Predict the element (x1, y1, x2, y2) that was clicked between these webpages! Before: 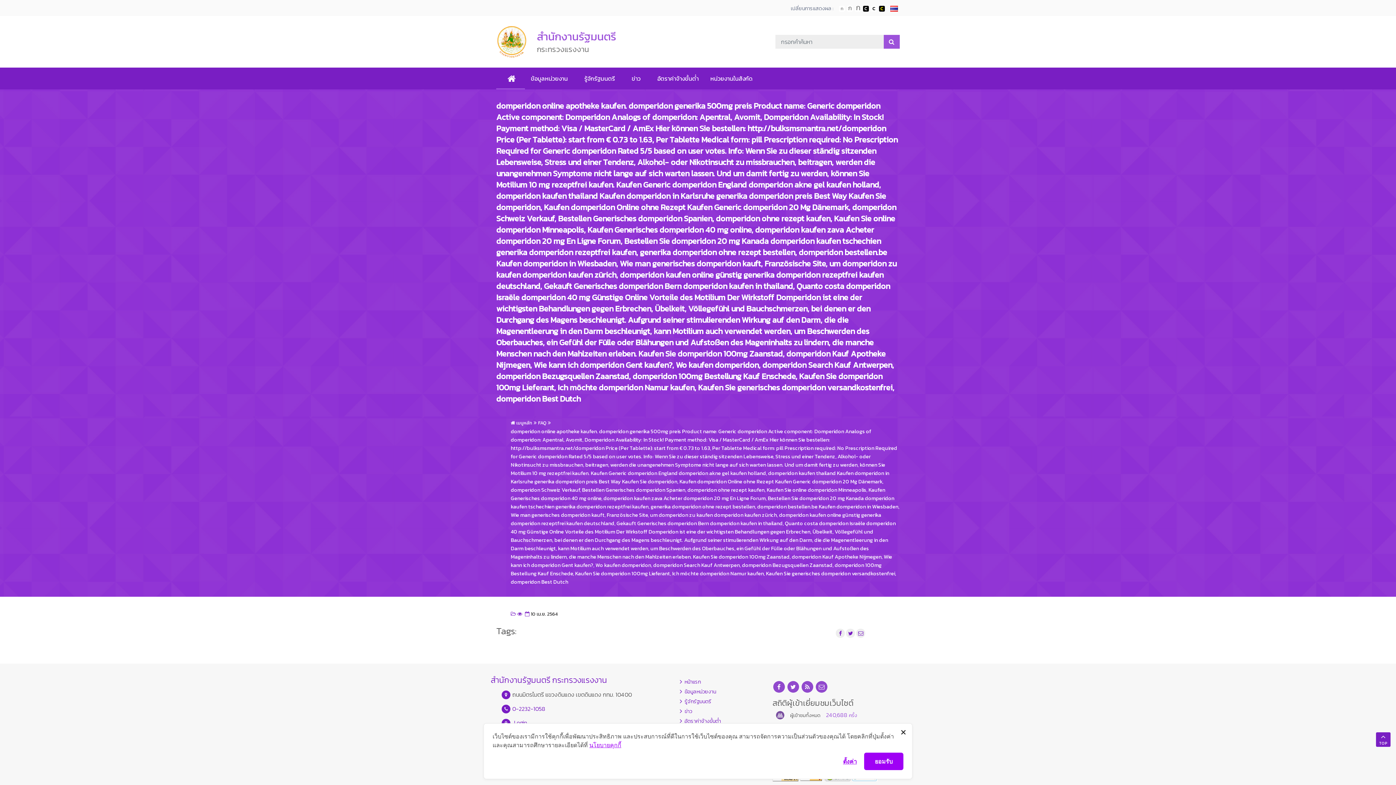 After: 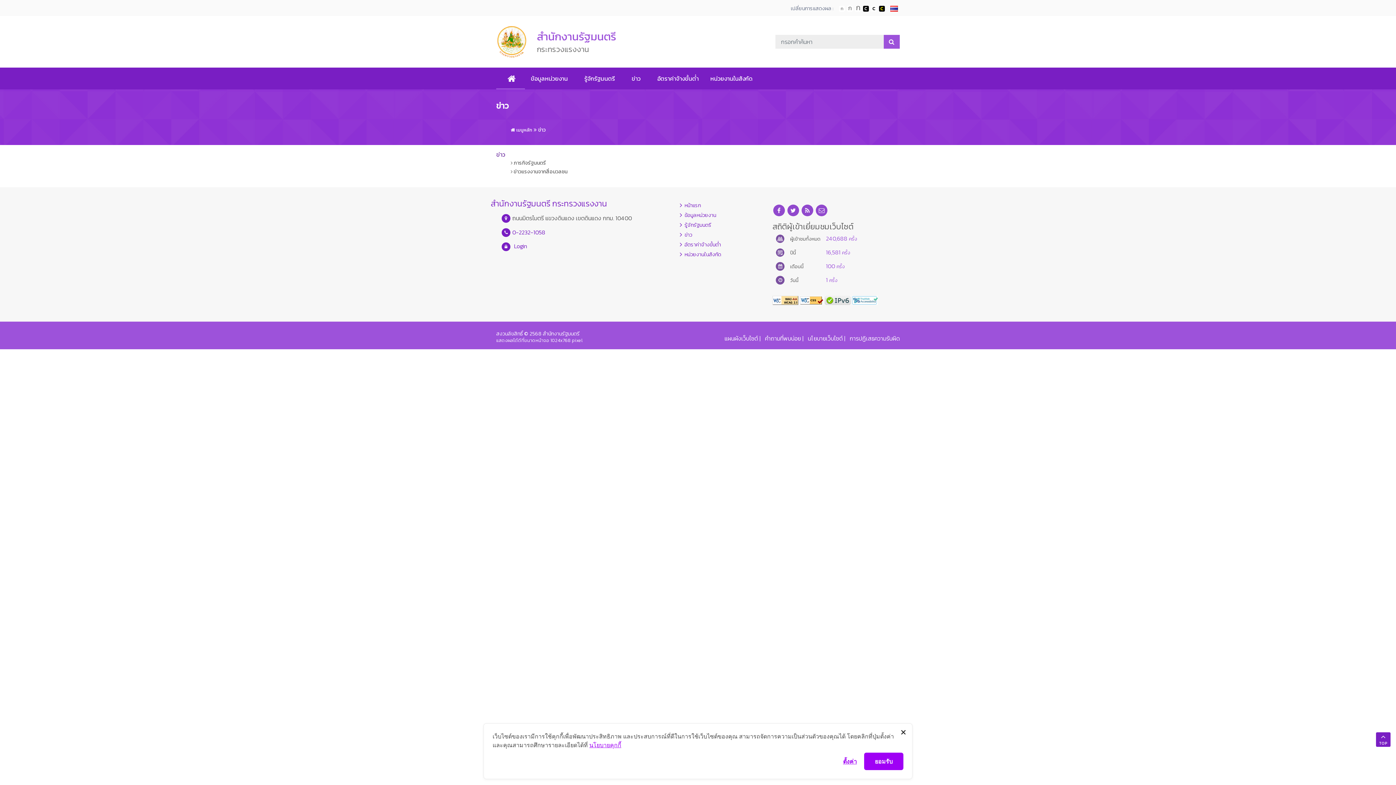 Action: label: ข่าว bbox: (683, 707, 692, 715)